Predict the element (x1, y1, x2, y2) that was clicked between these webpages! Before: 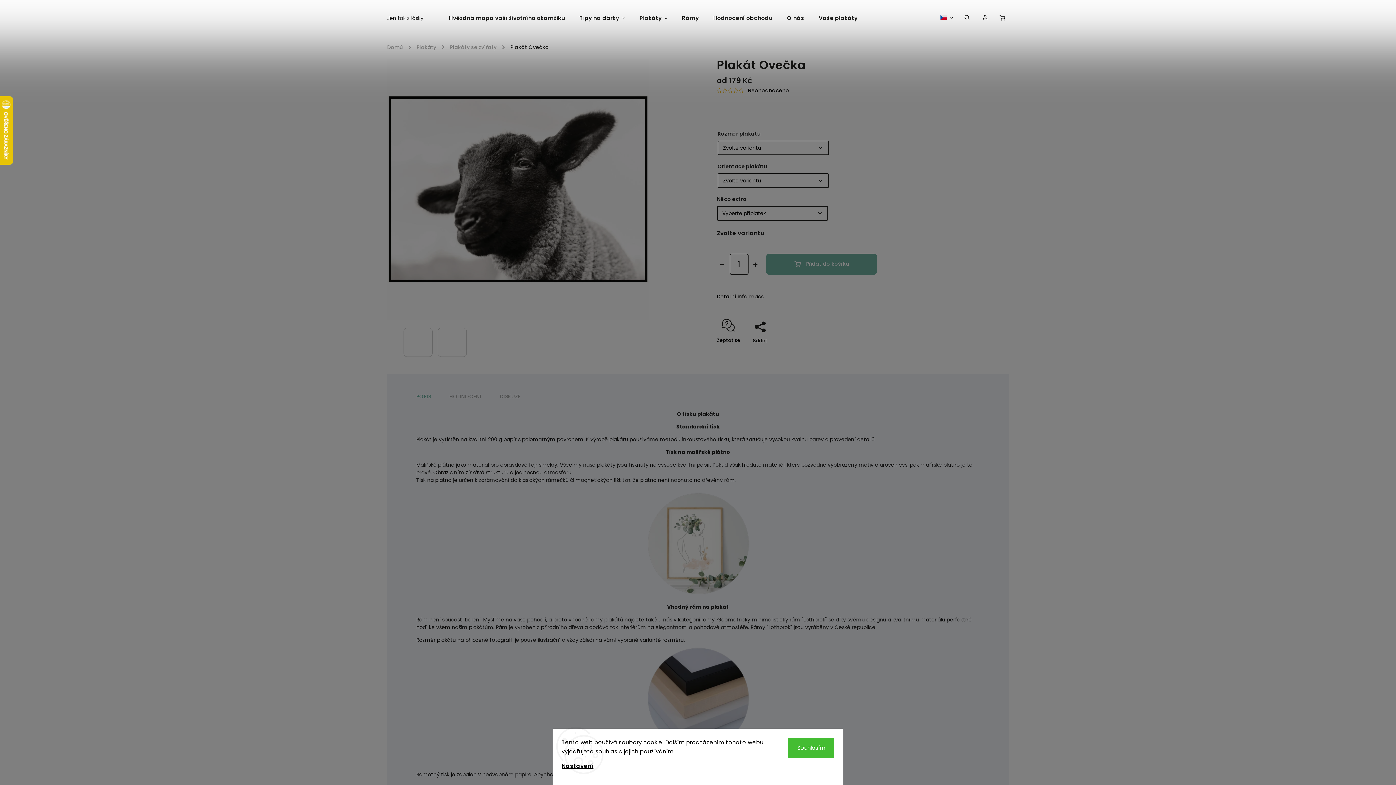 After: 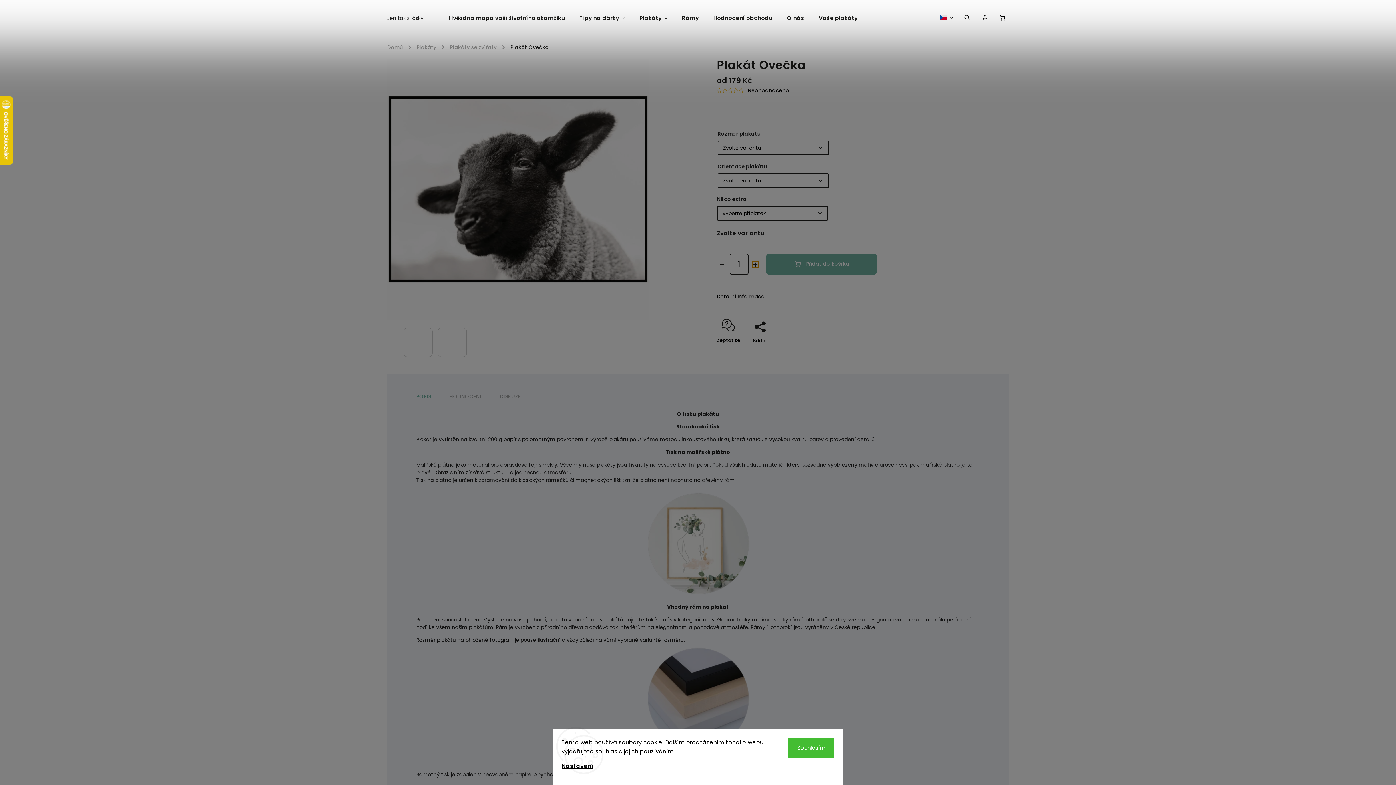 Action: label: Zvýšit množství o 1 bbox: (752, 261, 758, 267)